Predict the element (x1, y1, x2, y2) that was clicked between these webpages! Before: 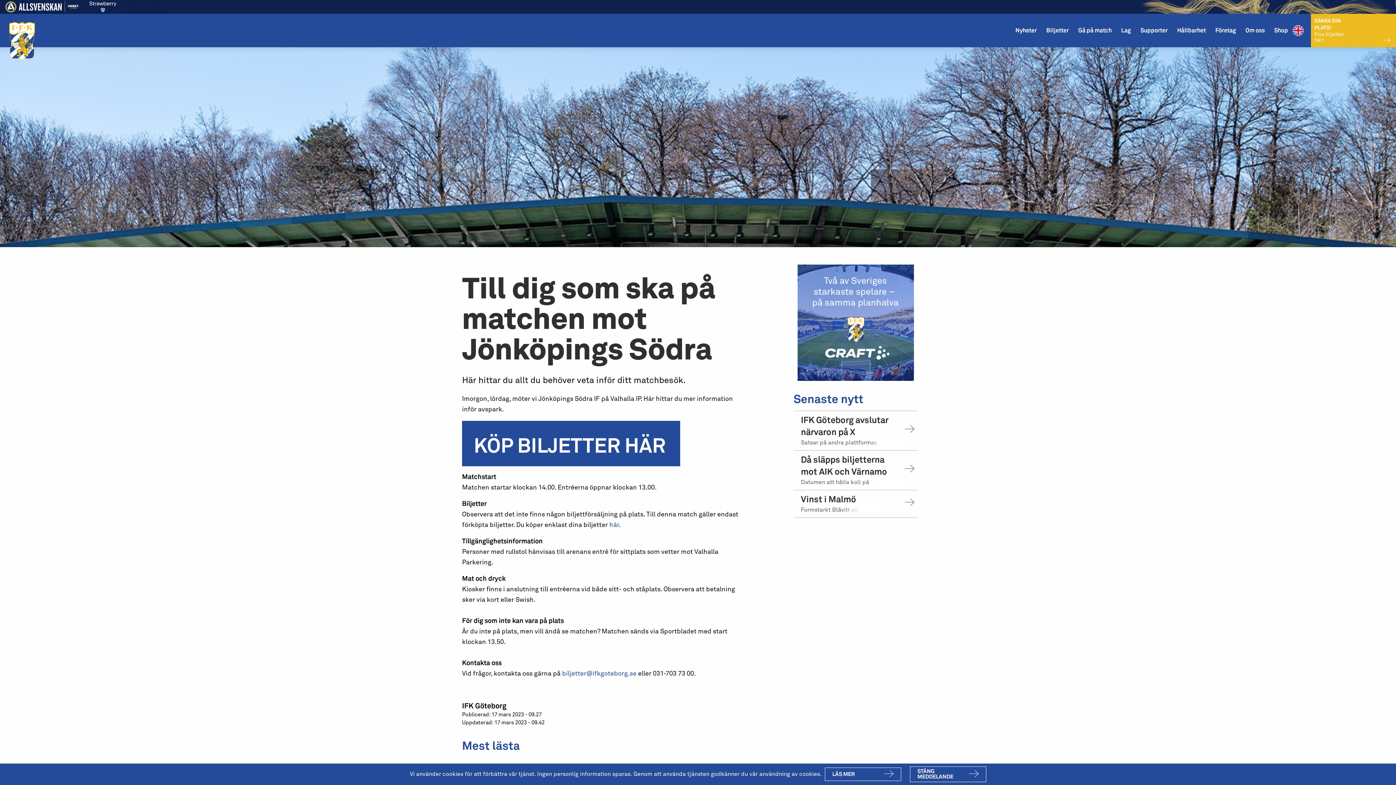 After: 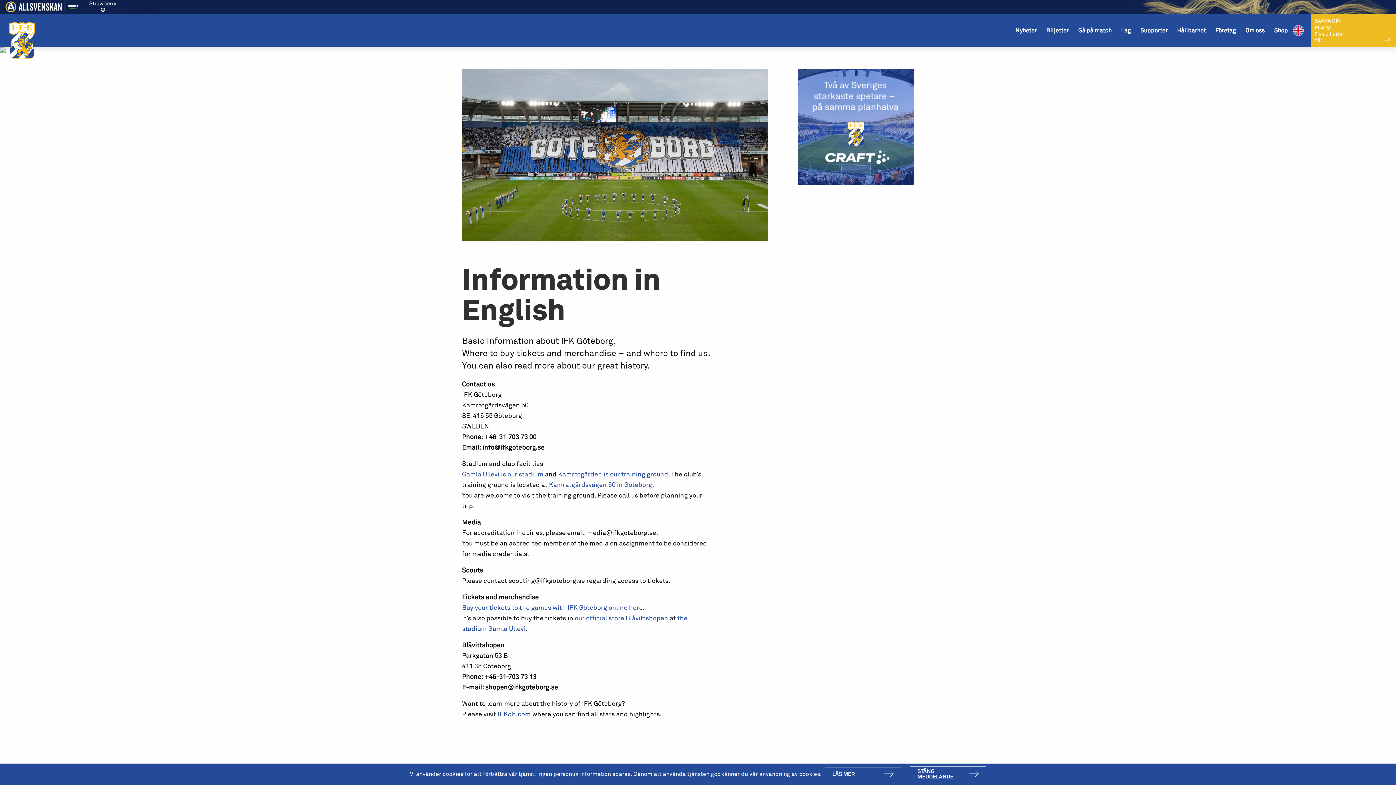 Action: bbox: (1293, 25, 1304, 36)